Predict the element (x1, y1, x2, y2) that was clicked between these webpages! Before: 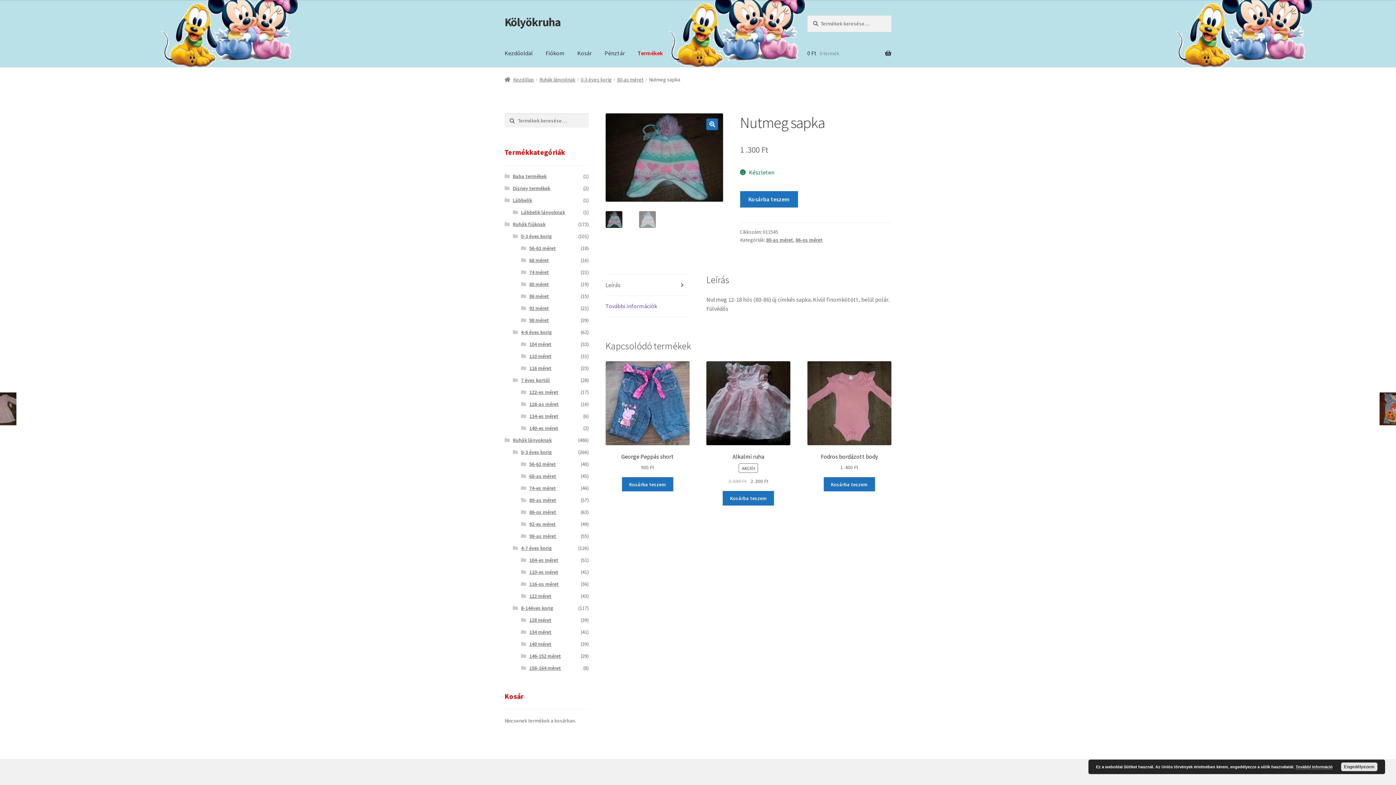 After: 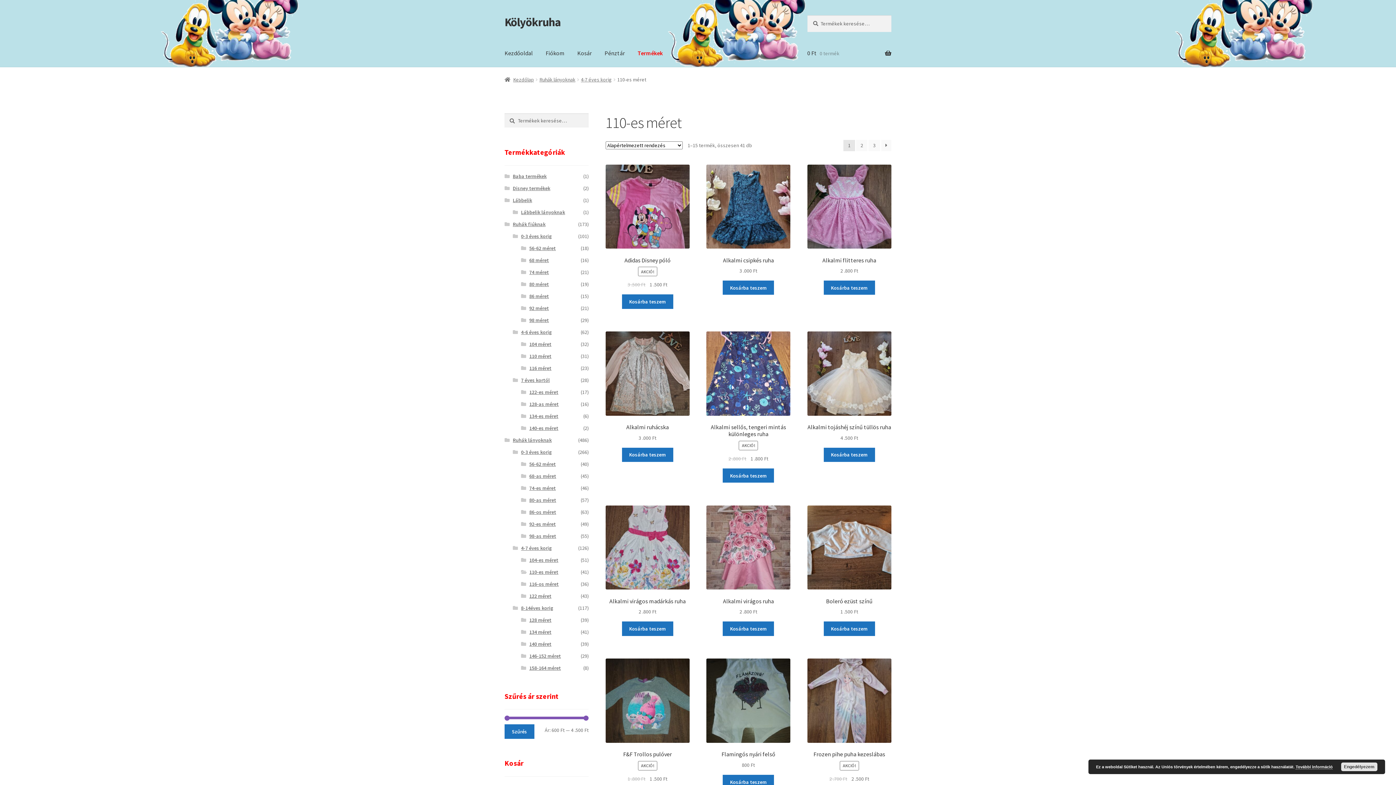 Action: label: 110-es méret bbox: (529, 569, 558, 575)